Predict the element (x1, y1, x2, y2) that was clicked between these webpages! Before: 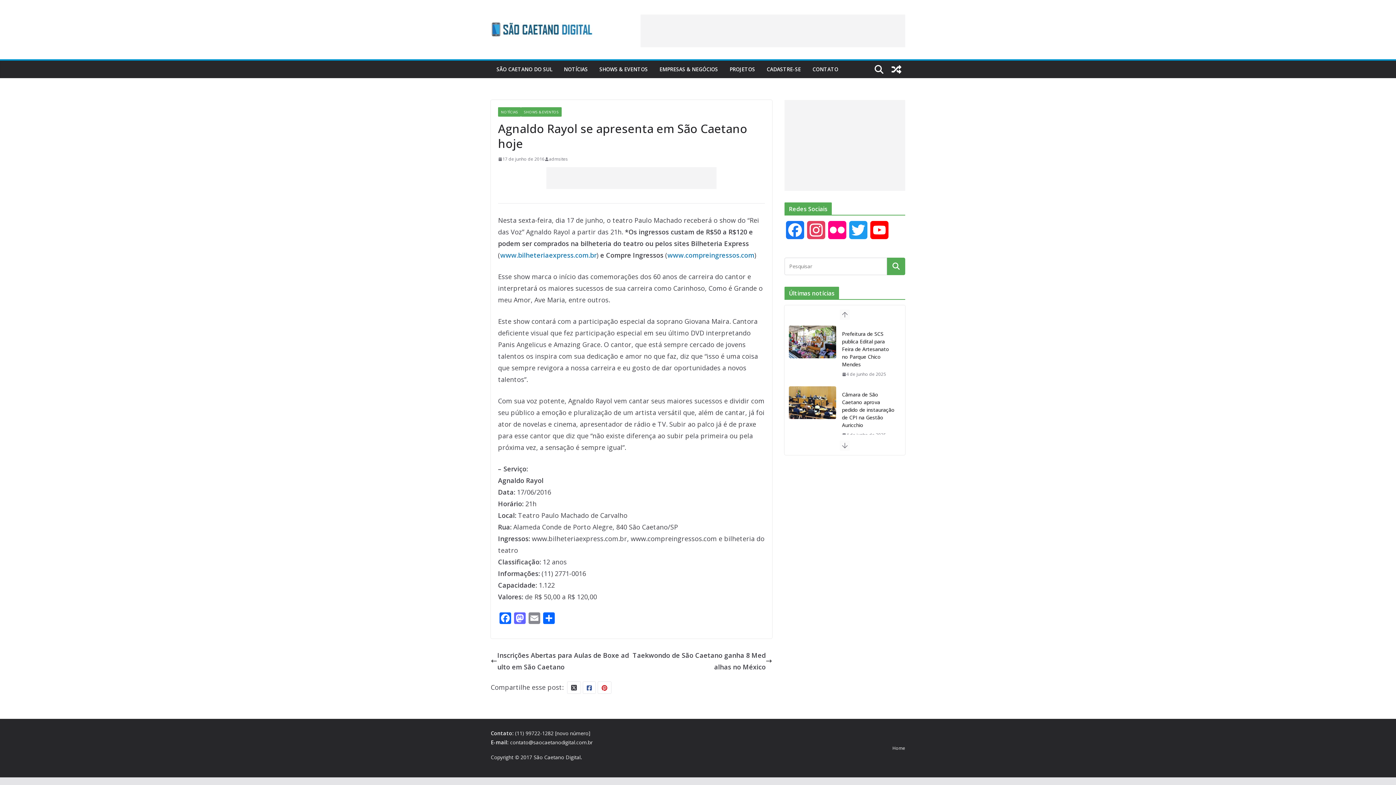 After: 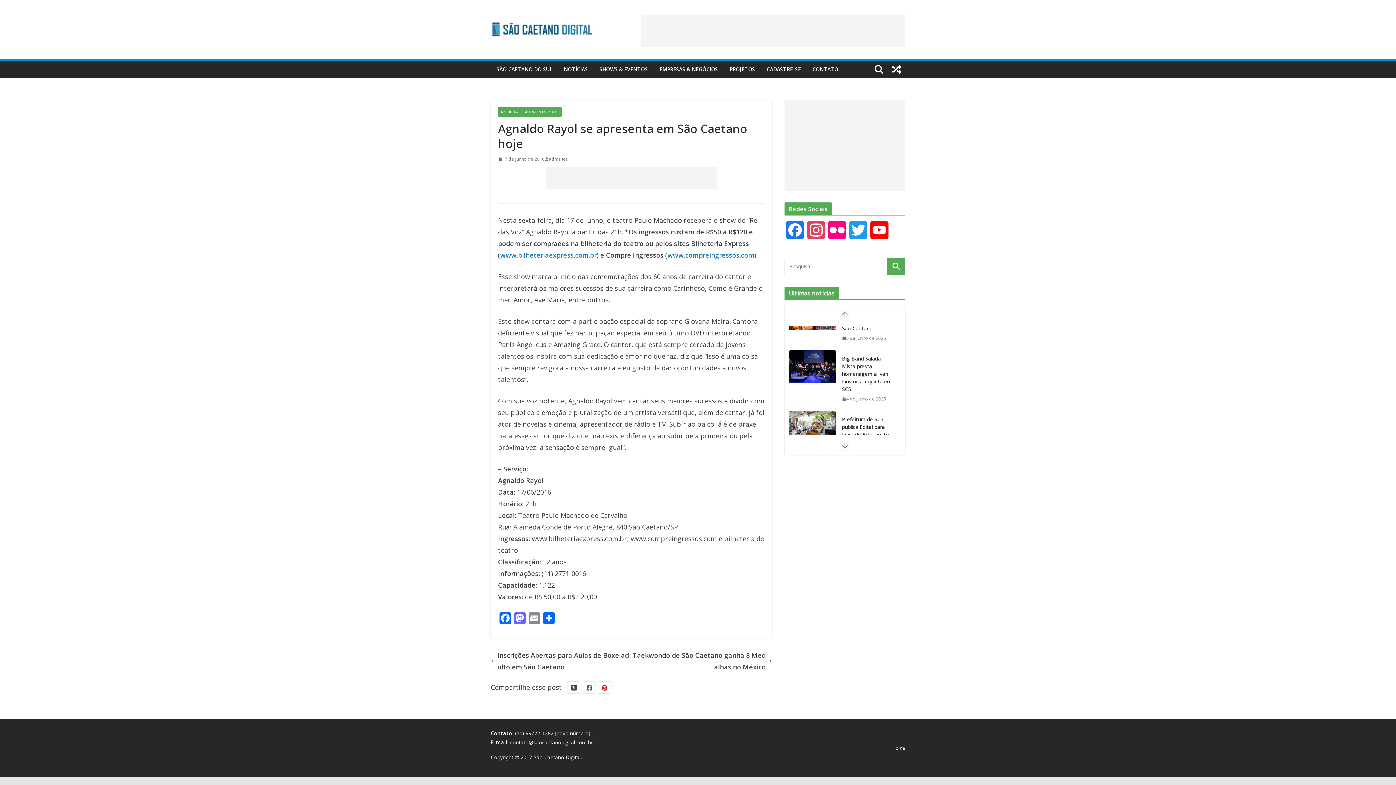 Action: bbox: (667, 250, 754, 259) label: www.compreingressos.com